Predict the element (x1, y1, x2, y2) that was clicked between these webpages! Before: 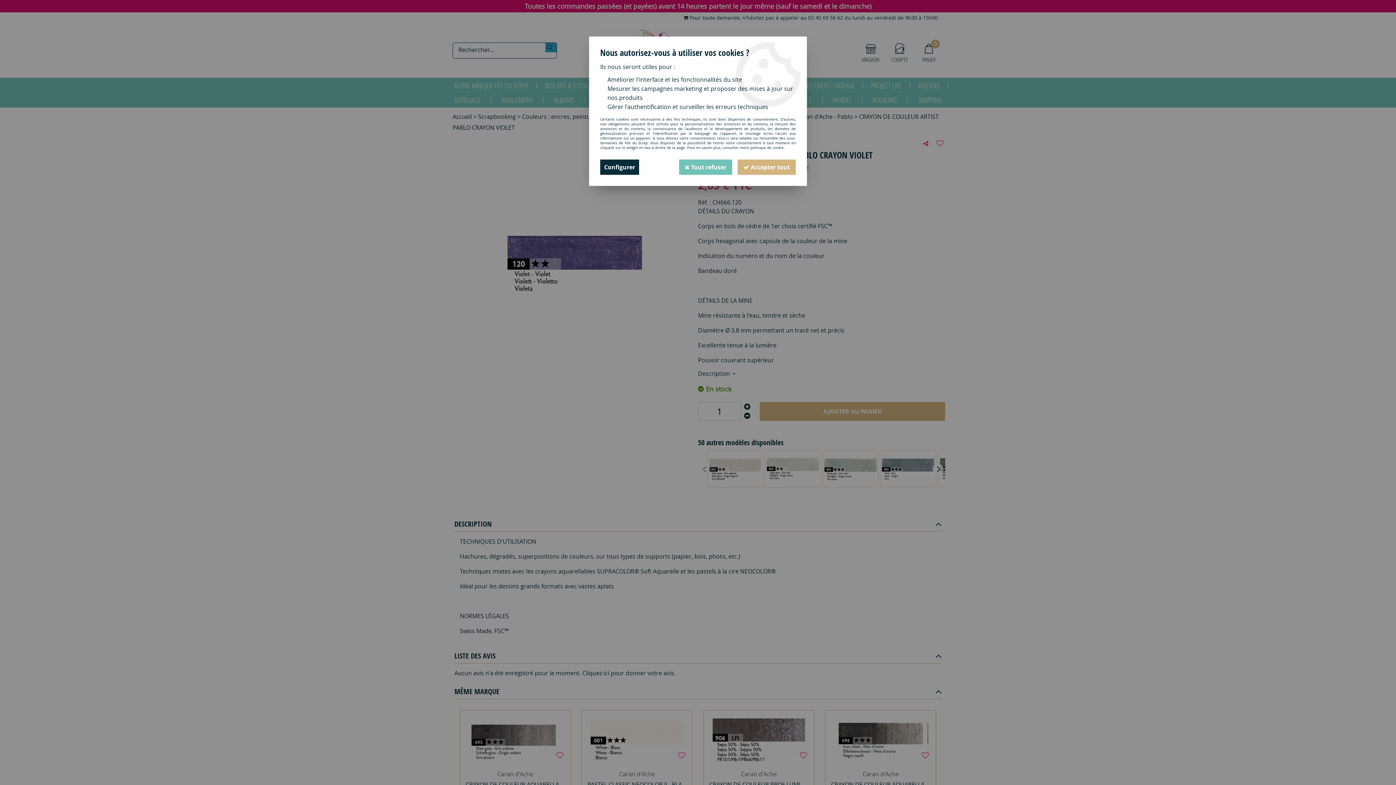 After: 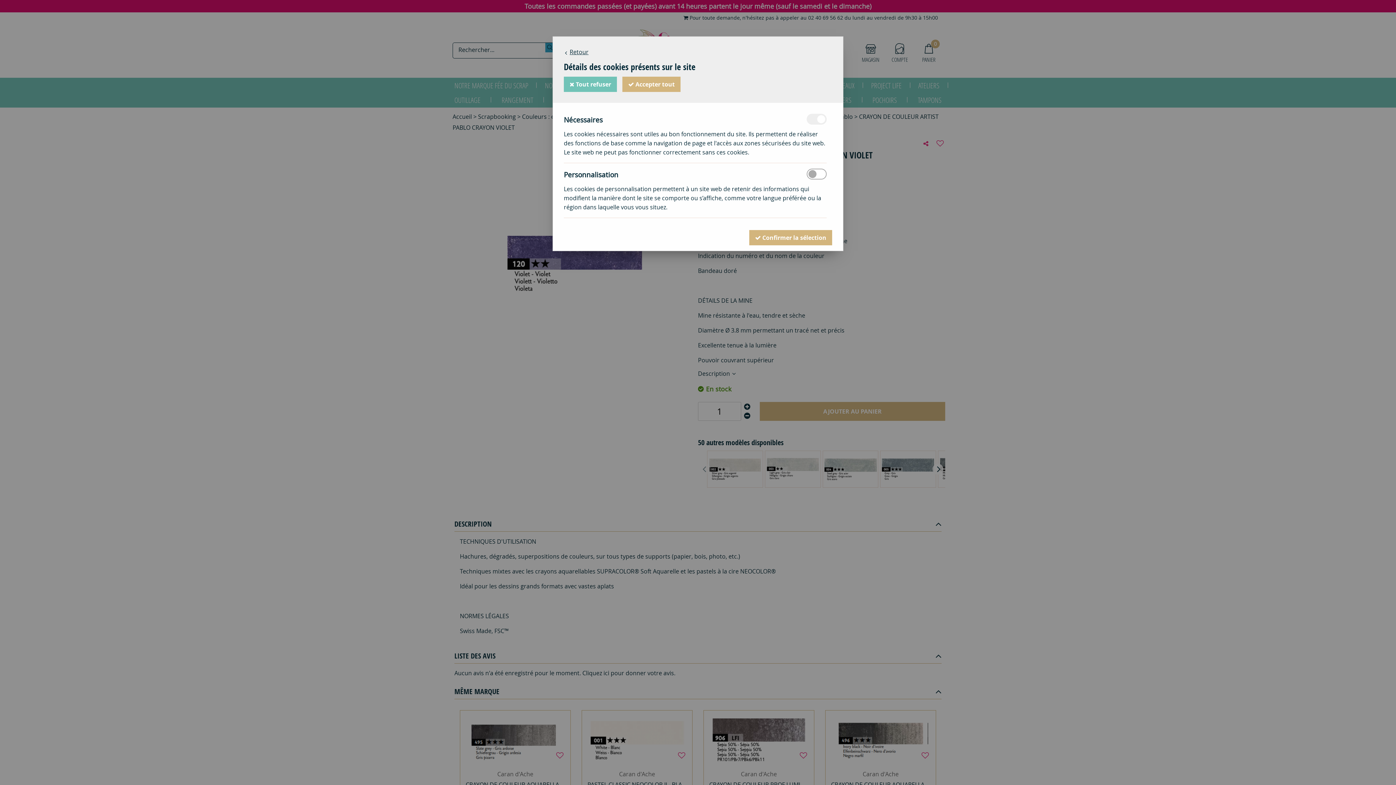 Action: bbox: (600, 159, 639, 174) label: Configurer